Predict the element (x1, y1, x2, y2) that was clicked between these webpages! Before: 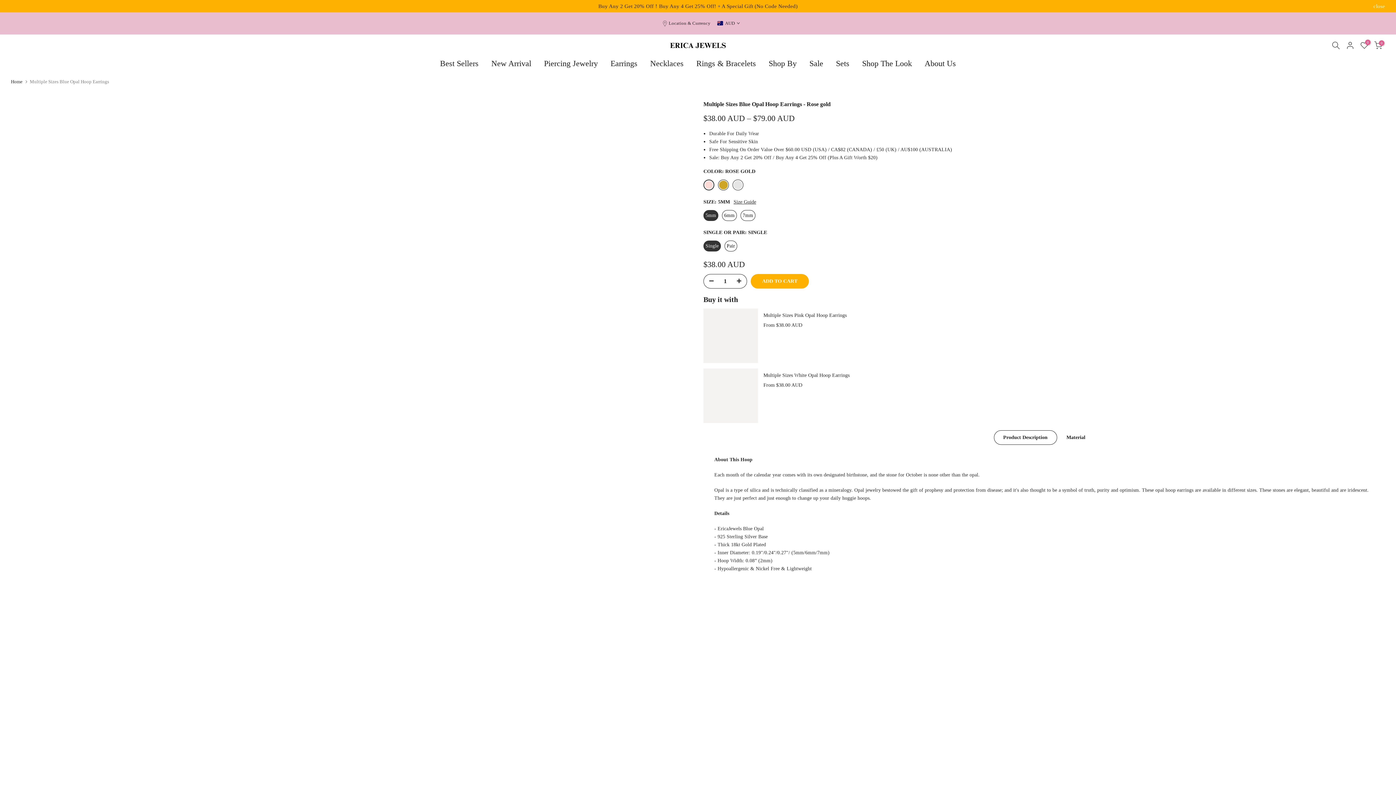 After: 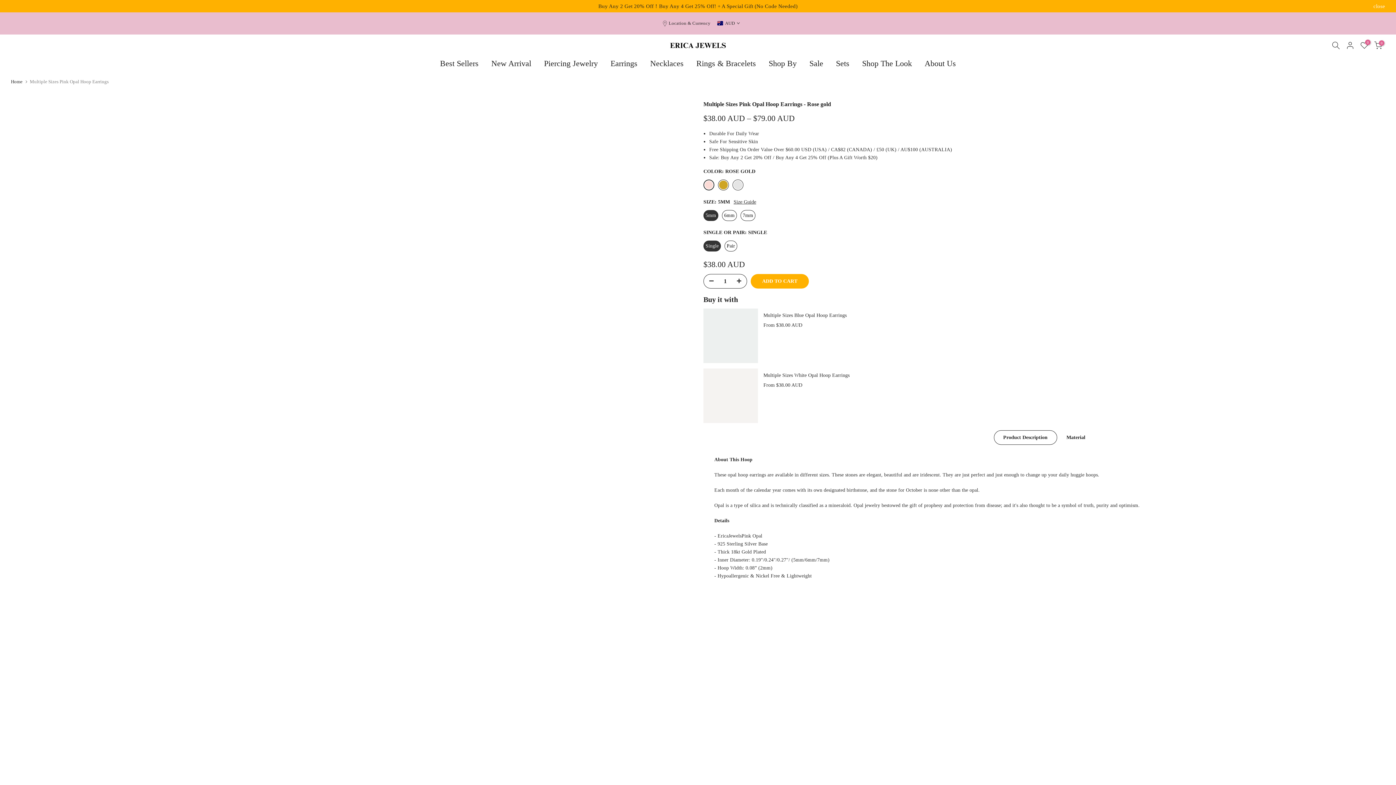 Action: bbox: (703, 308, 758, 363)